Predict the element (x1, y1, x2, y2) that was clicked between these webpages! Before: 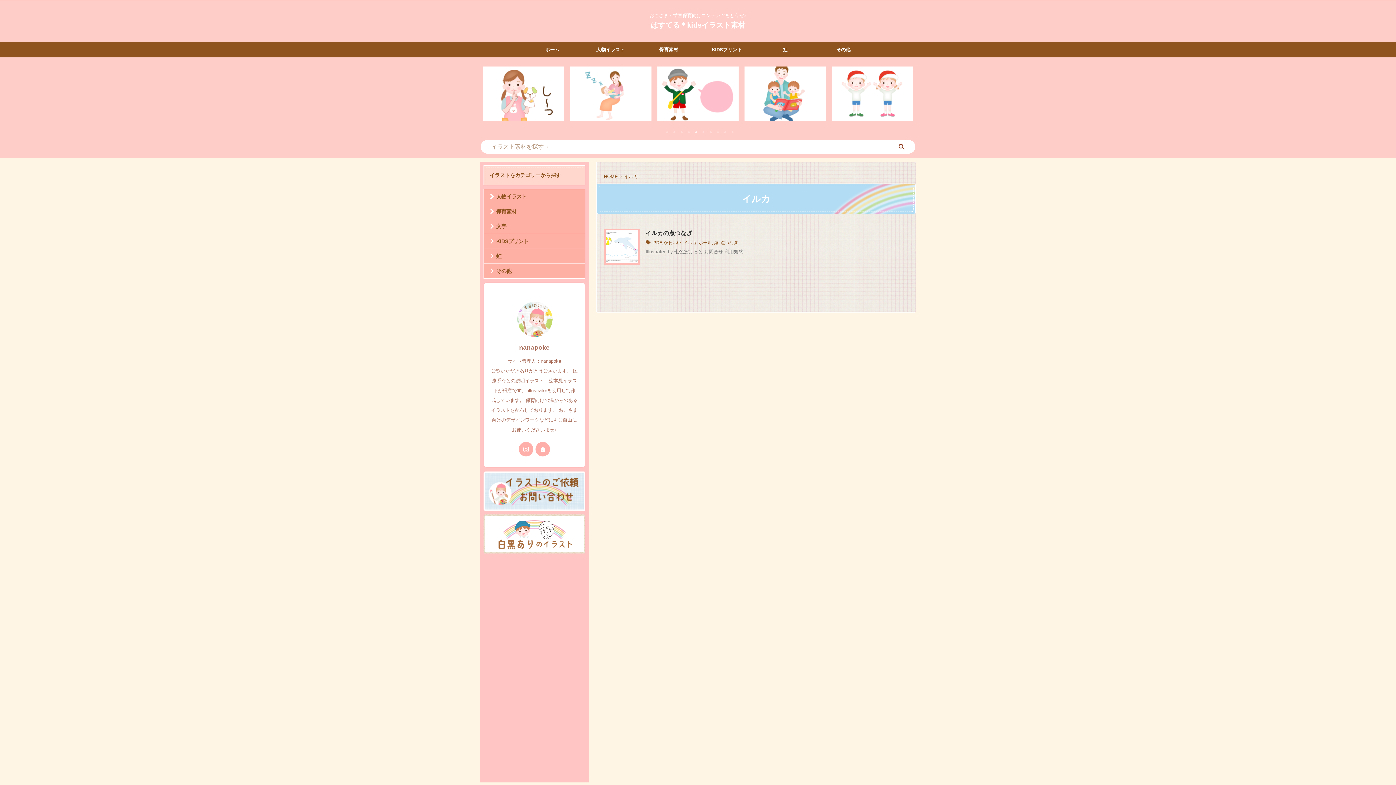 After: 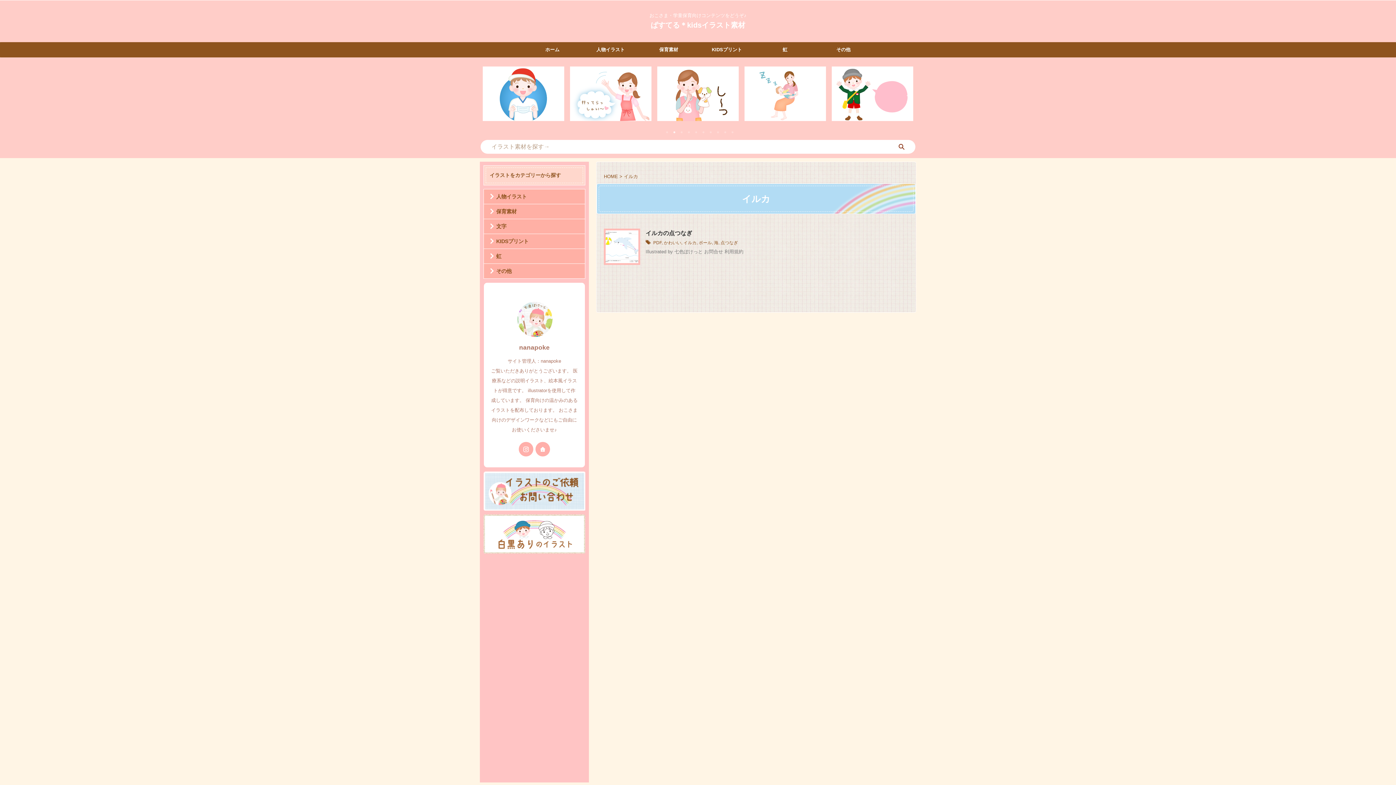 Action: label: 2 of 2 bbox: (670, 128, 678, 136)